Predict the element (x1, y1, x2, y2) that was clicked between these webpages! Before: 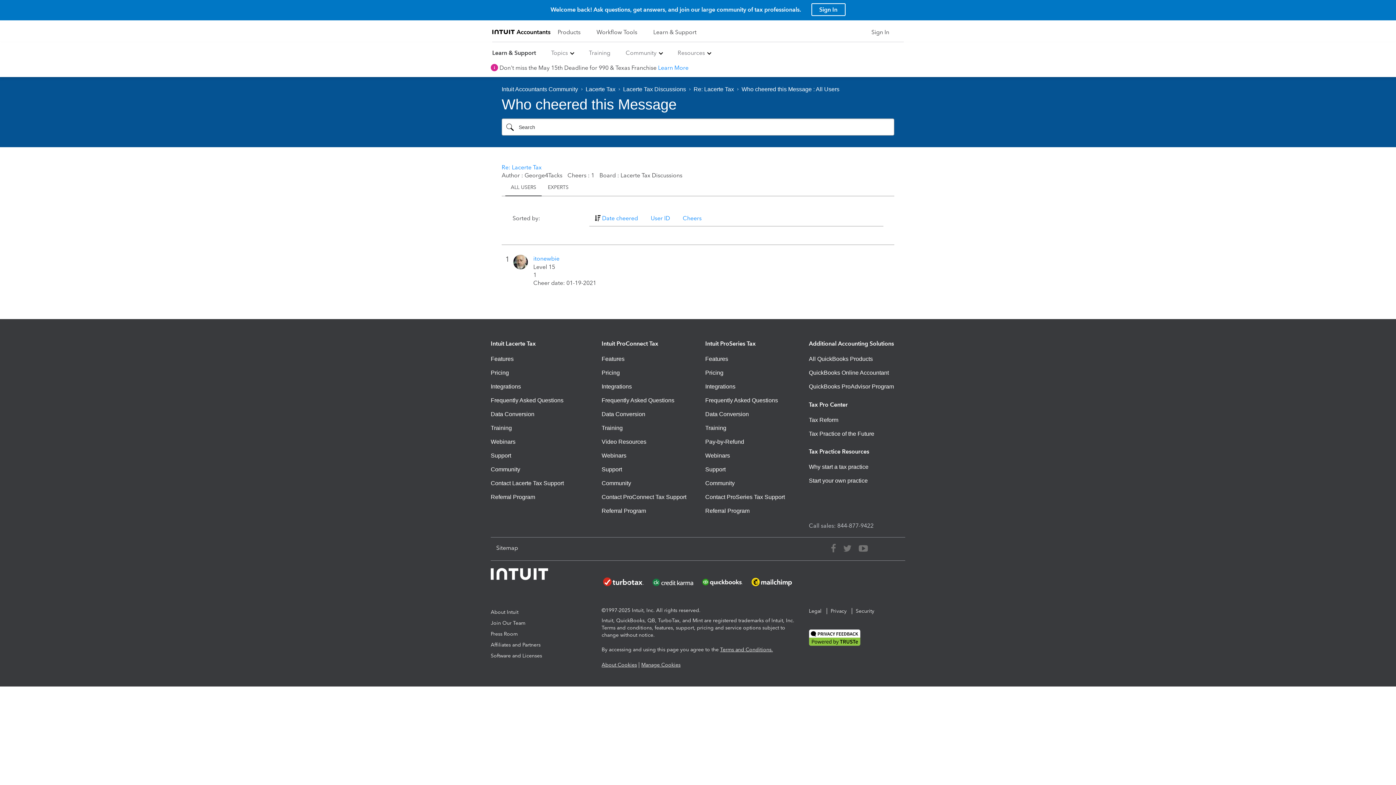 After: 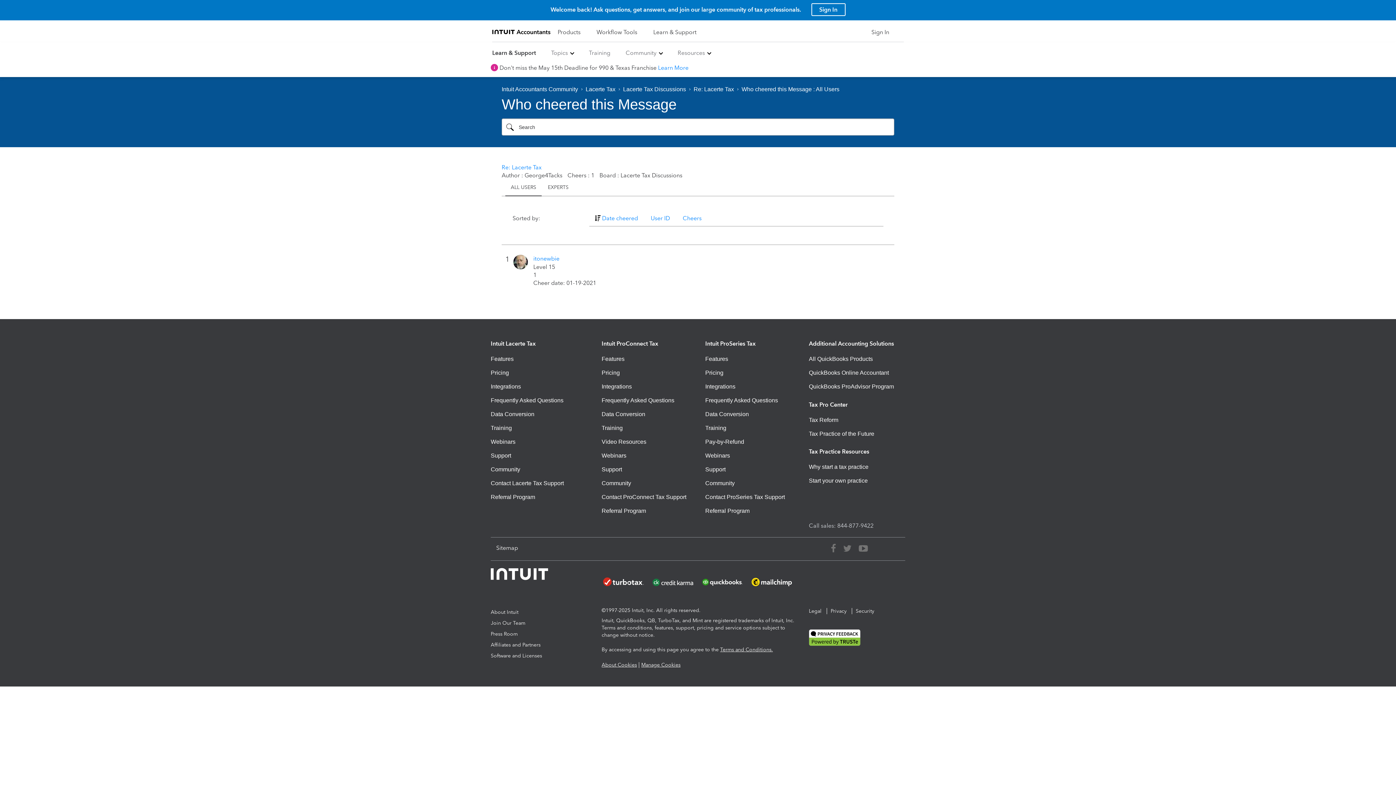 Action: label: ALL USERS bbox: (505, 179, 541, 196)